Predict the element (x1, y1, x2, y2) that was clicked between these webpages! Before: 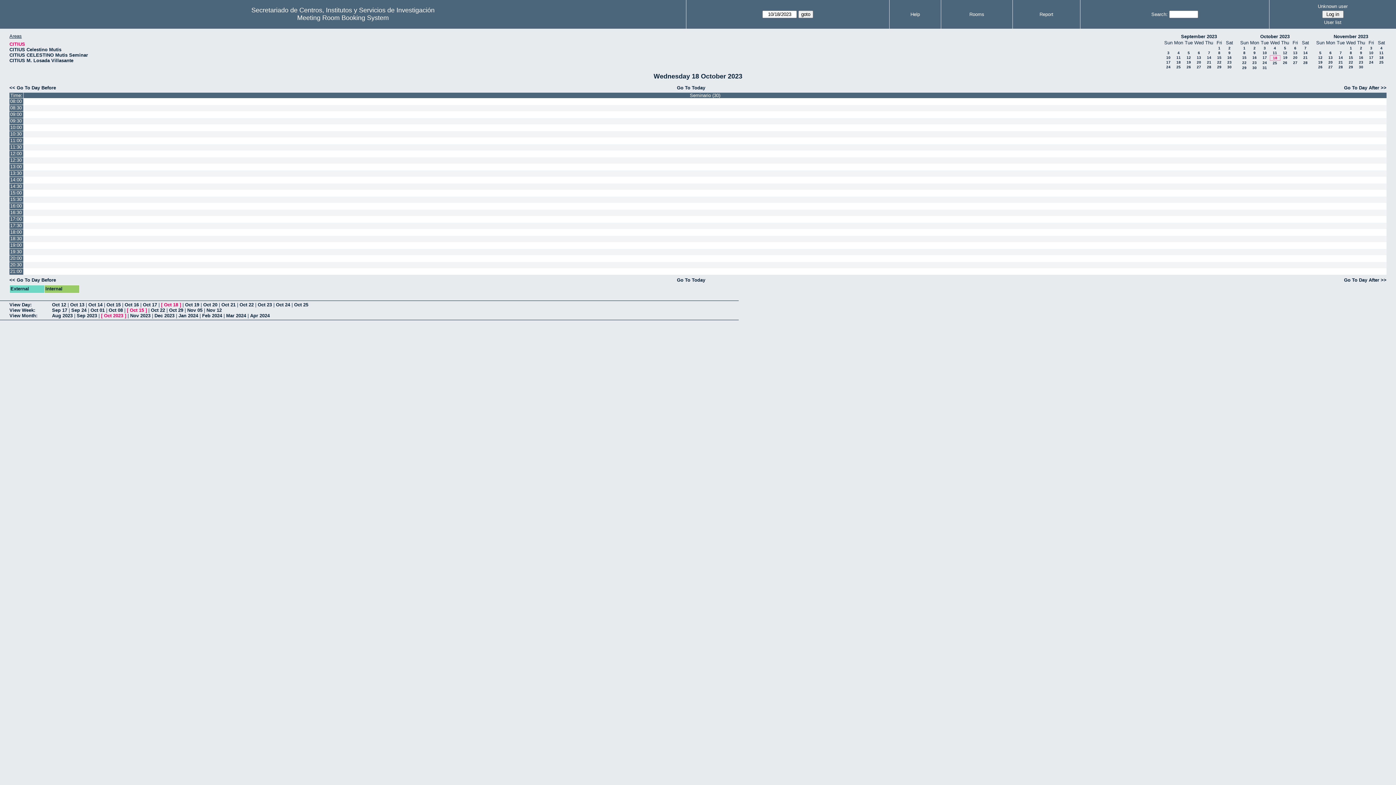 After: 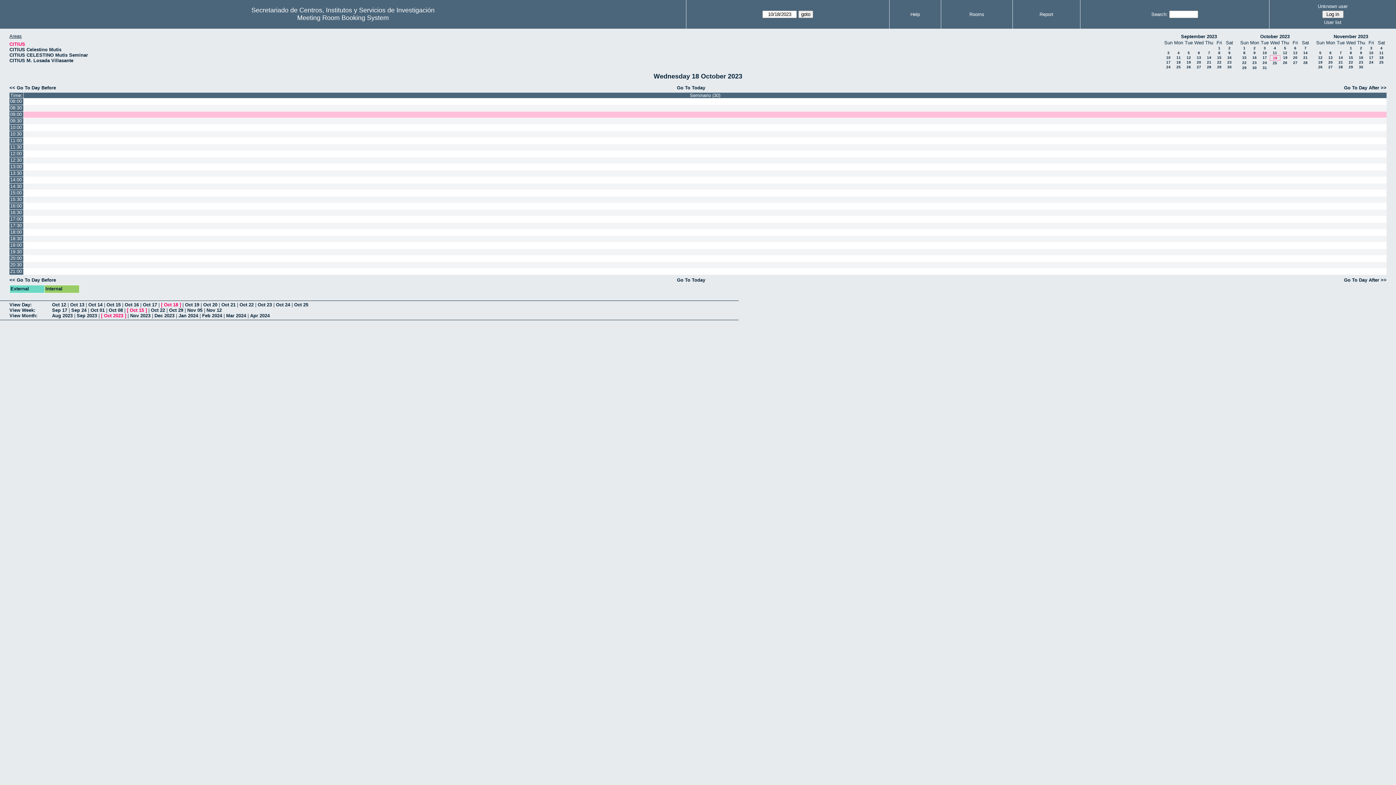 Action: label: 09:00 bbox: (9, 111, 23, 117)